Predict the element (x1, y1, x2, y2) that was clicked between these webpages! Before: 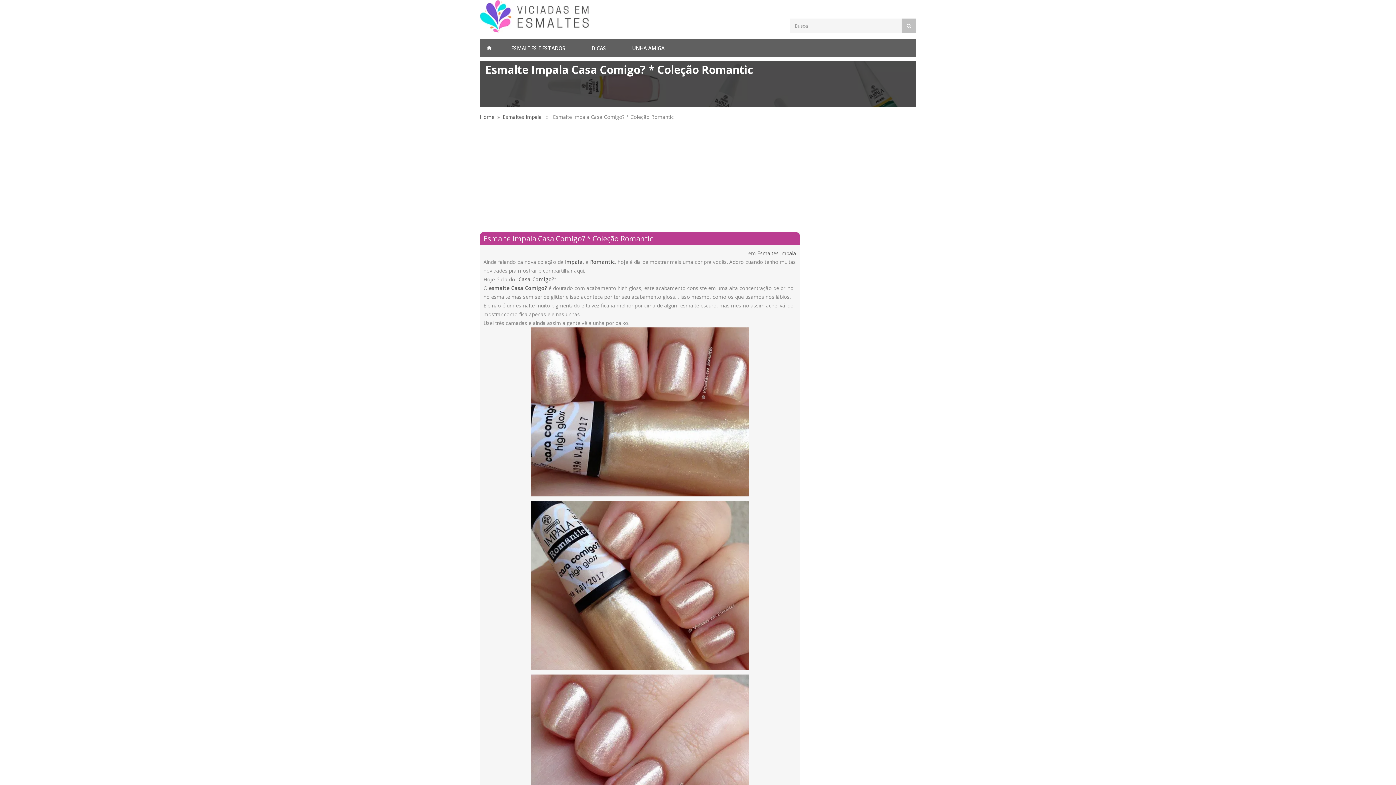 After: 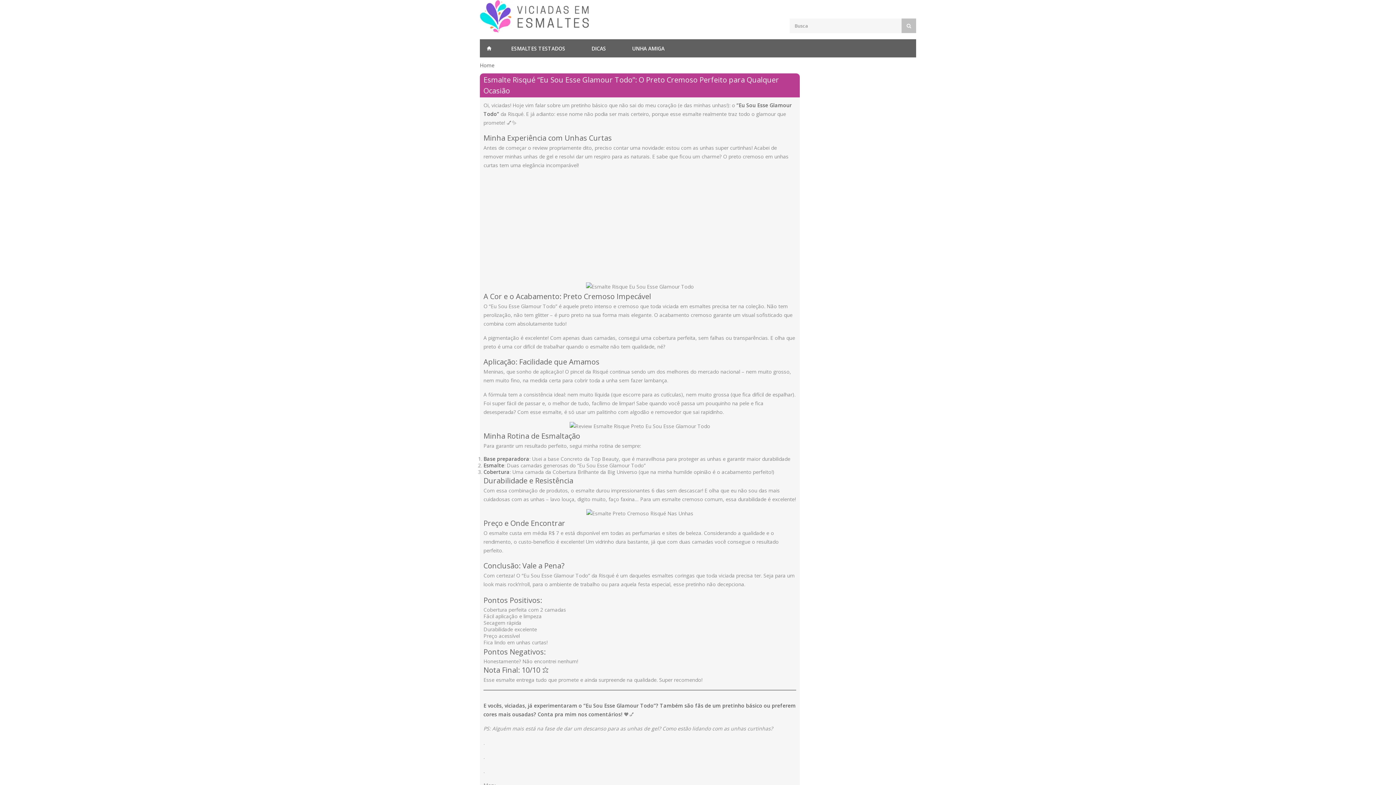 Action: label: HOME bbox: (480, 38, 498, 57)